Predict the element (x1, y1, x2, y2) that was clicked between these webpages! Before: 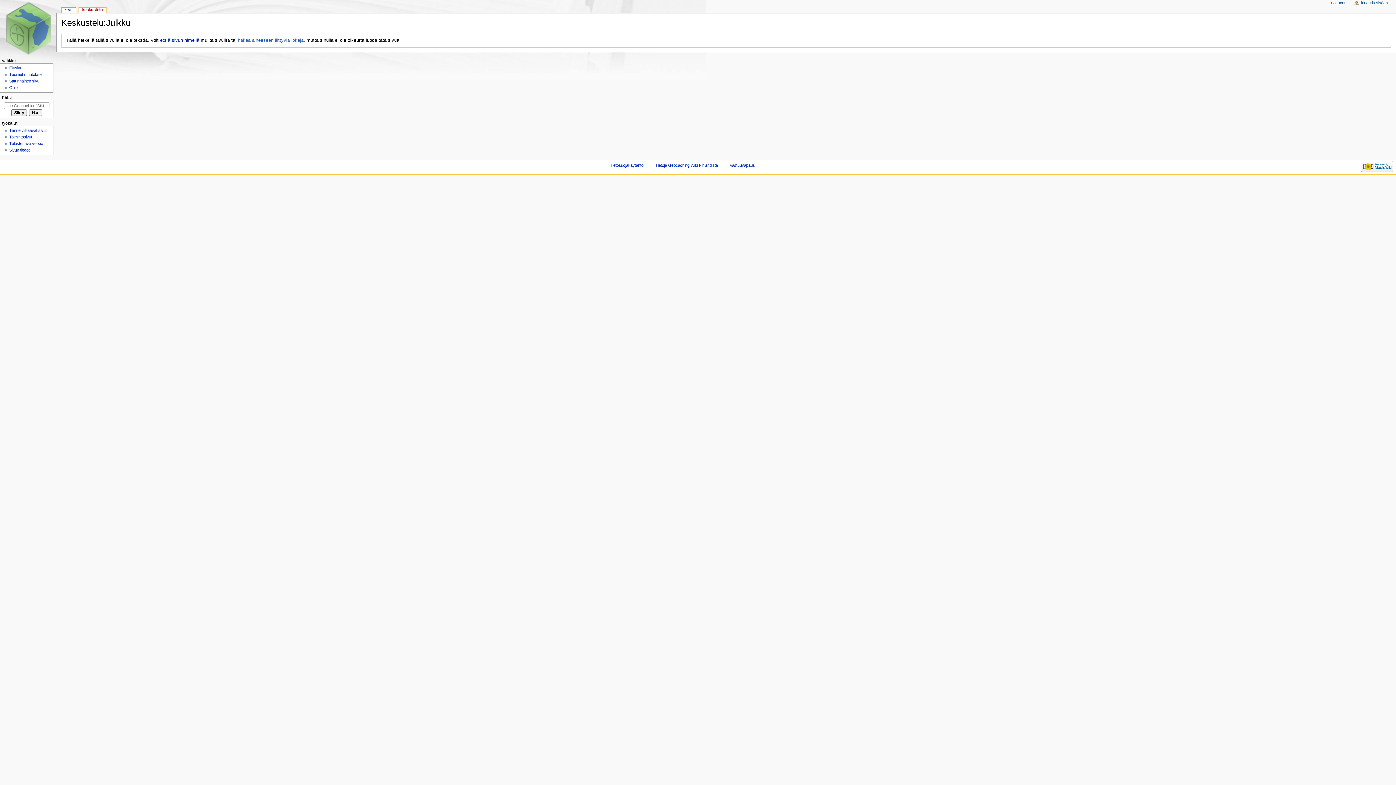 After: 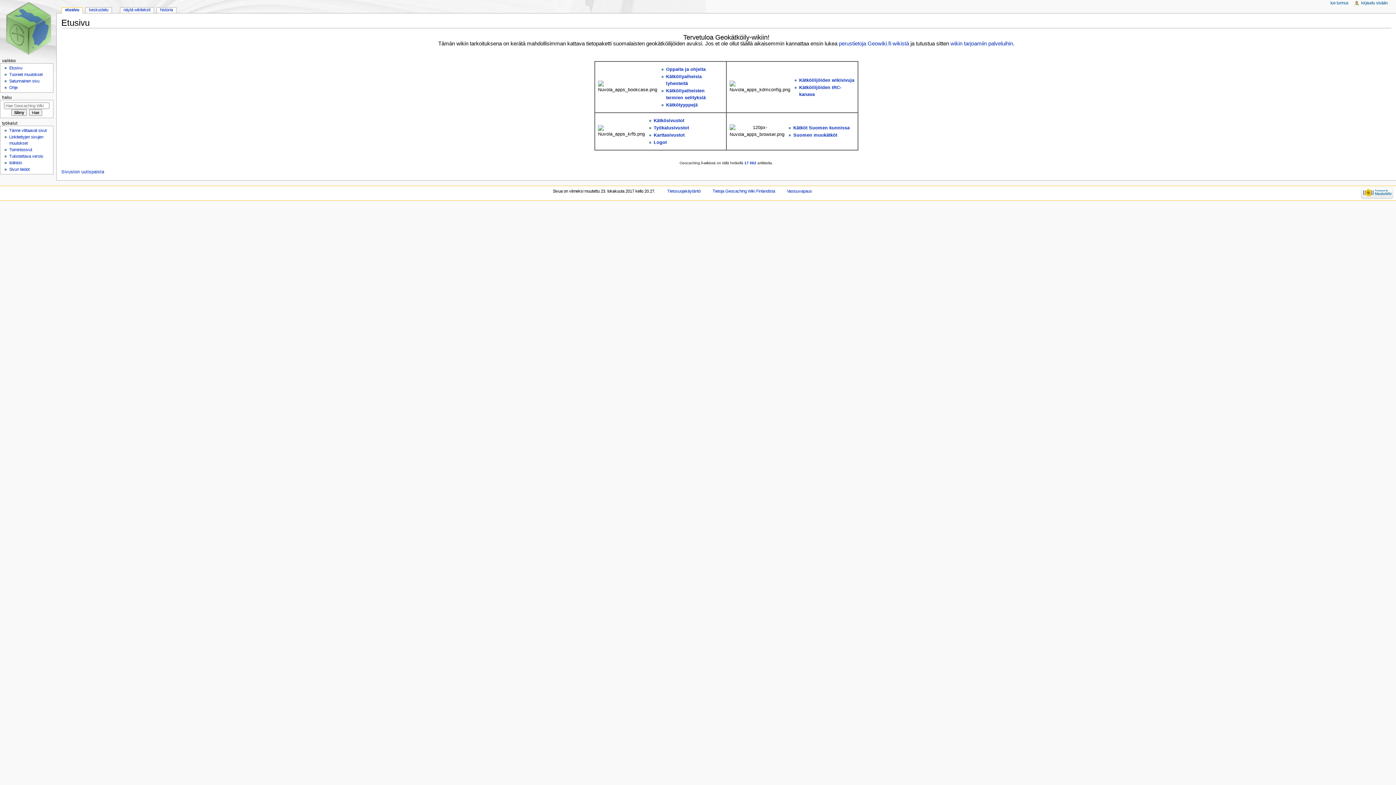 Action: bbox: (9, 65, 22, 70) label: Etusivu